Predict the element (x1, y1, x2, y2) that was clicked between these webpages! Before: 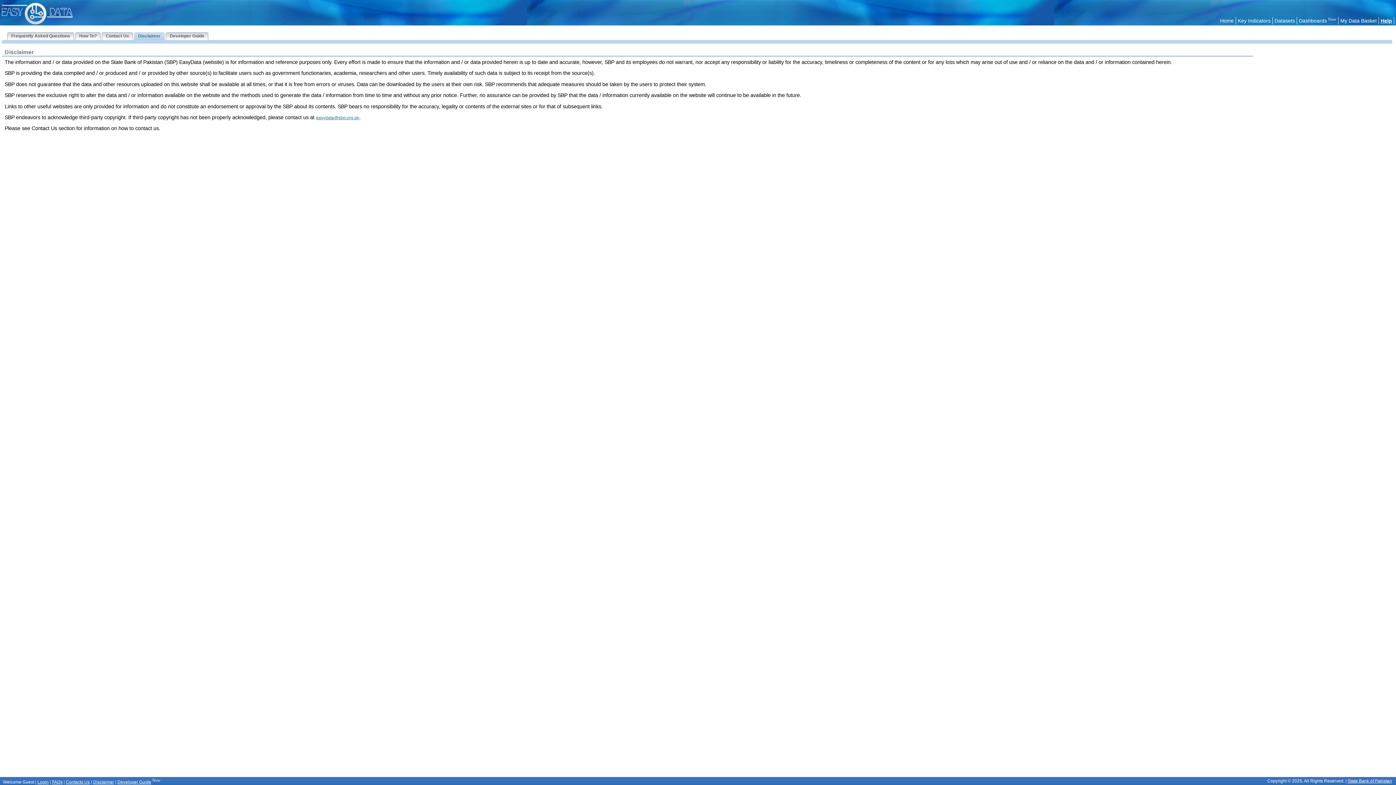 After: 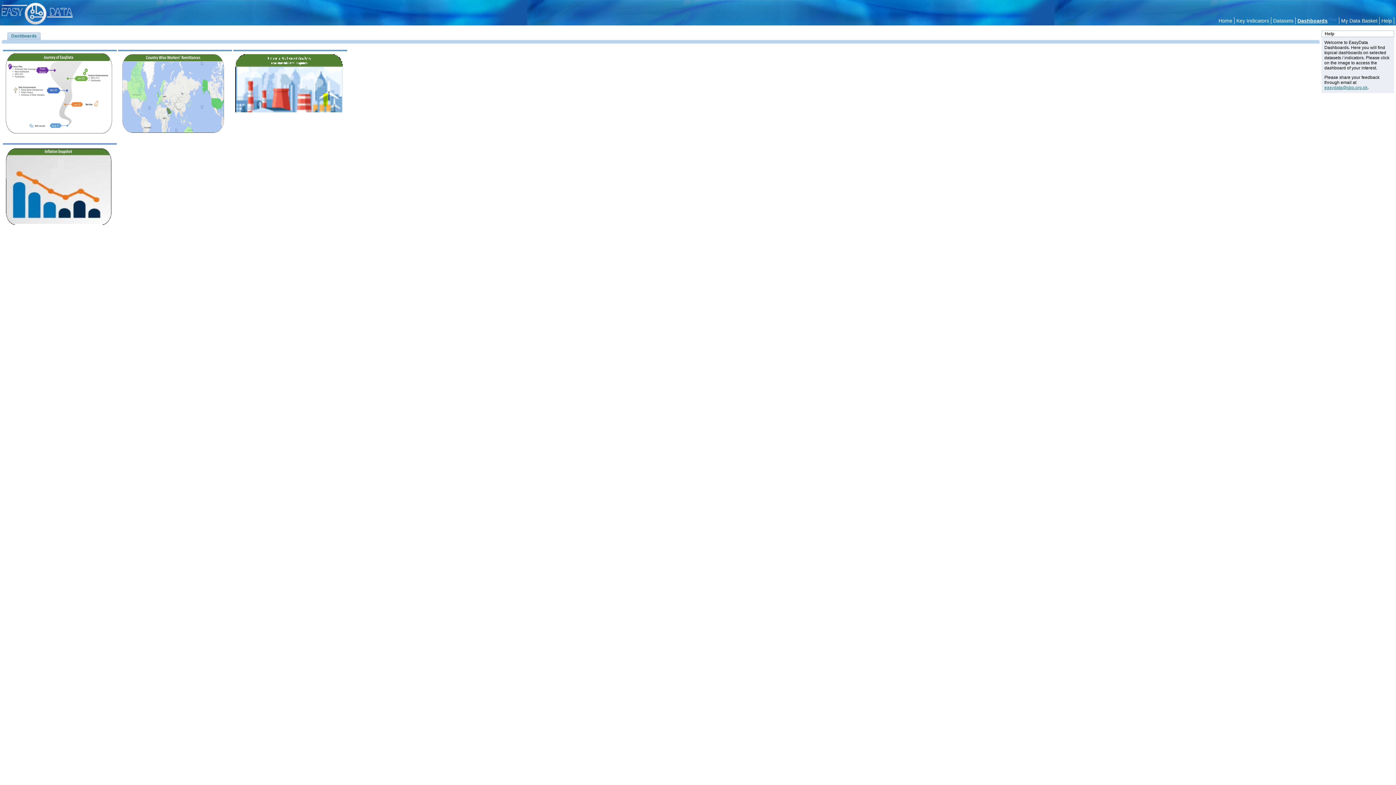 Action: label: Dashboards New bbox: (1297, 17, 1338, 24)